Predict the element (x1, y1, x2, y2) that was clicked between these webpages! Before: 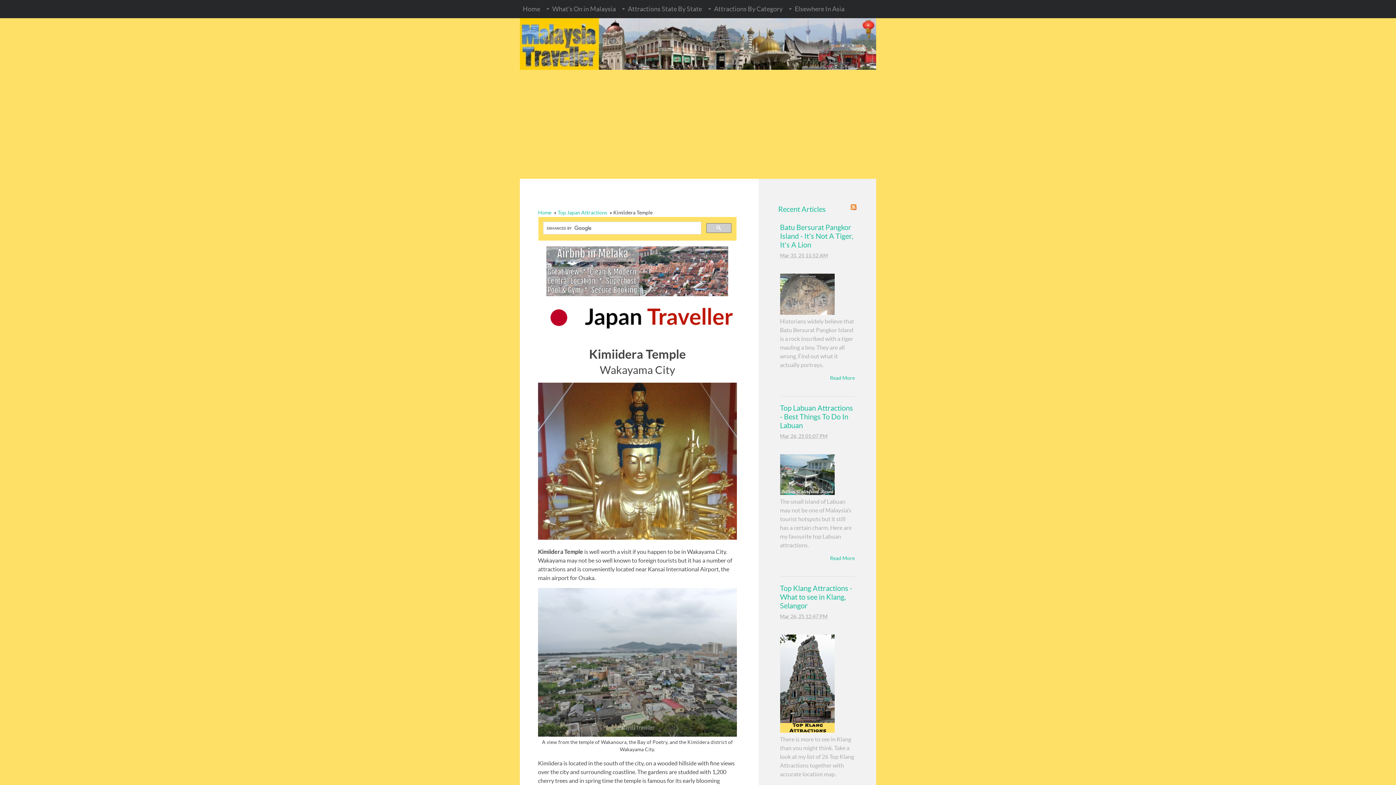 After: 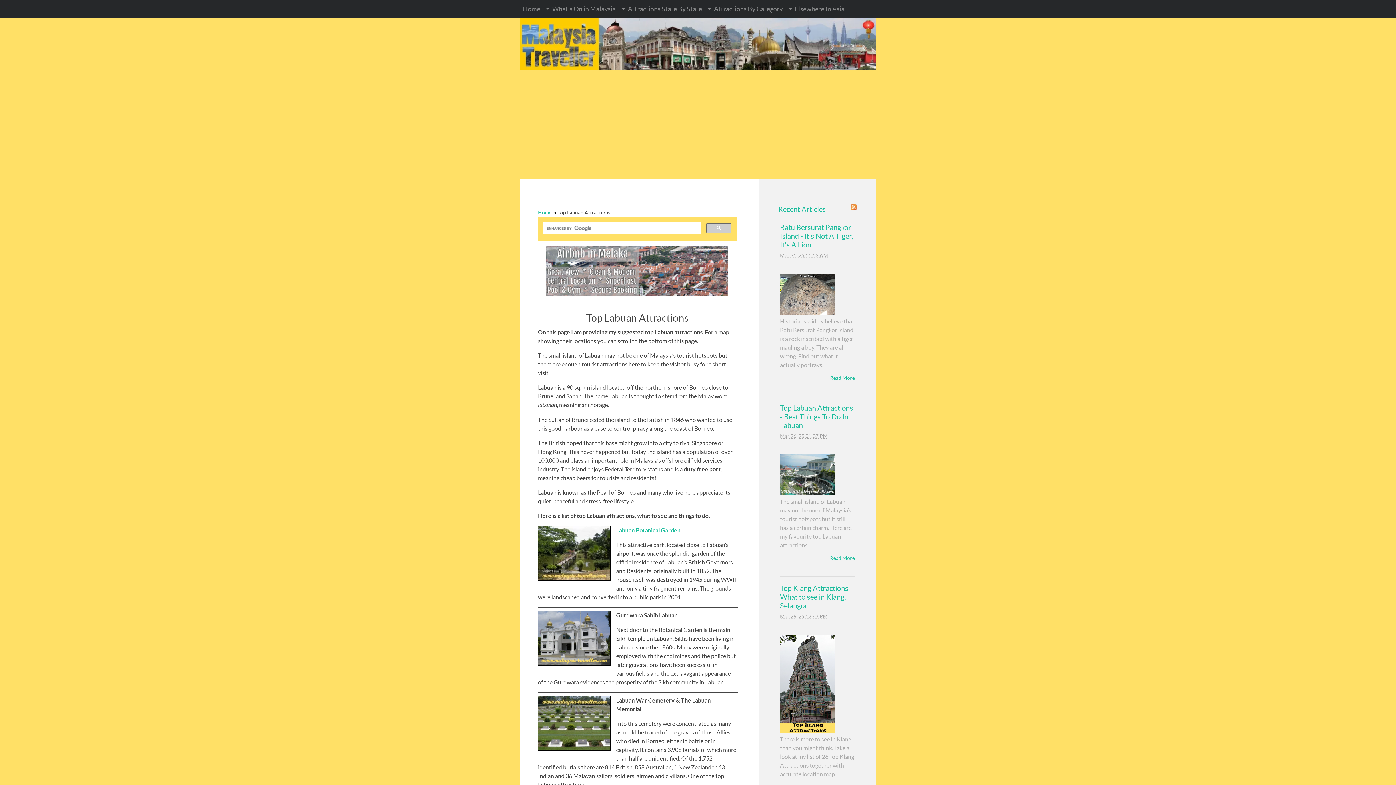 Action: bbox: (780, 404, 853, 429) label: Top Labuan Attractions - Best Things To Do In Labuan